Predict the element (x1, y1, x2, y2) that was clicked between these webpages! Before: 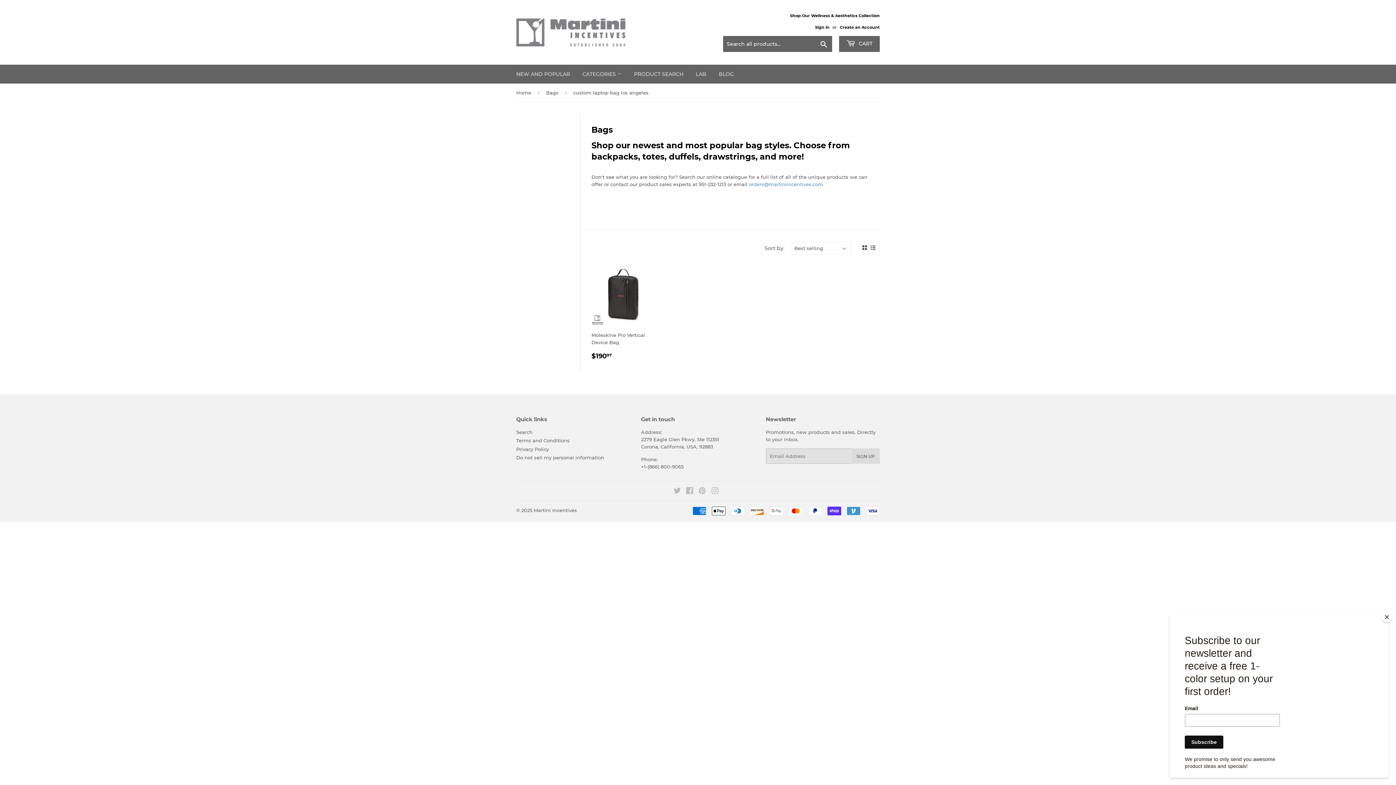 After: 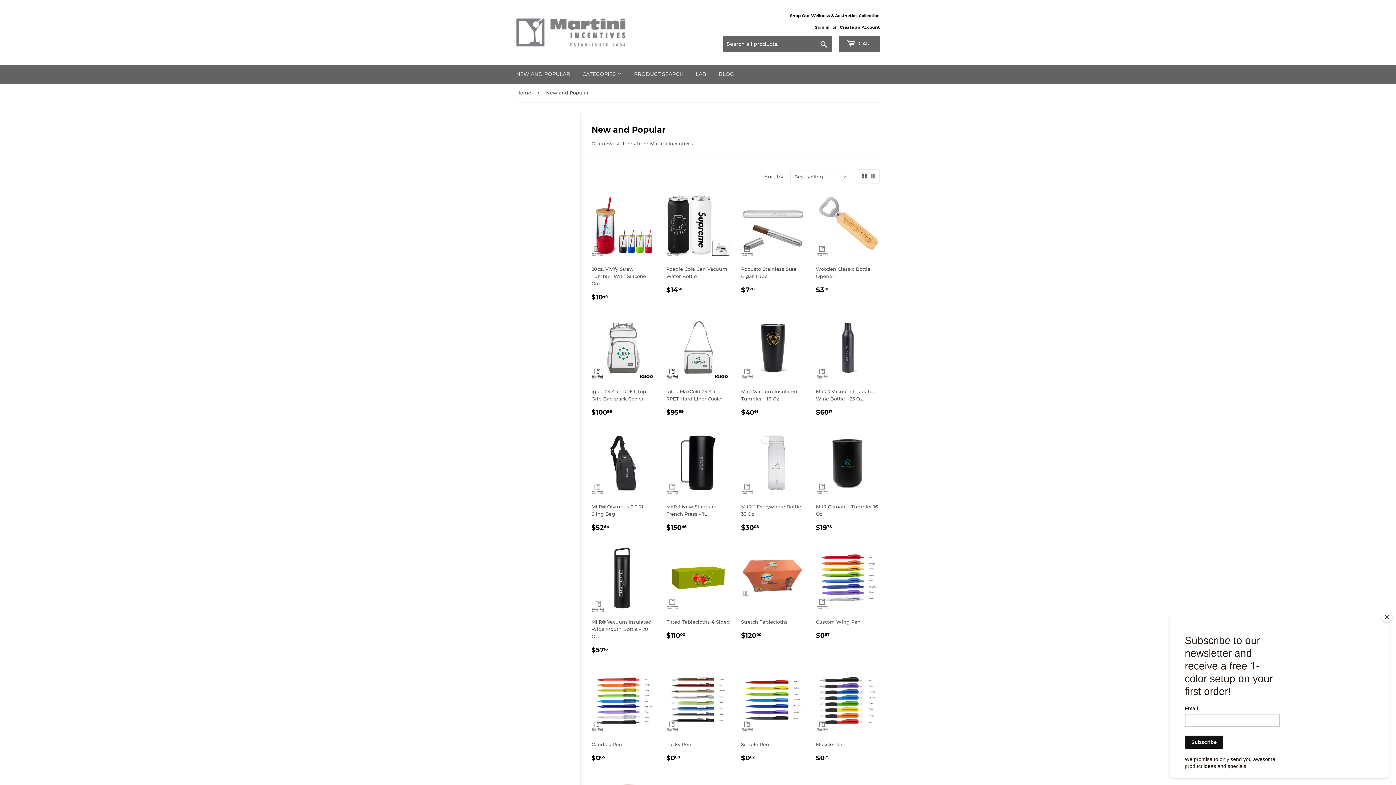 Action: bbox: (510, 64, 575, 83) label: NEW AND POPULAR